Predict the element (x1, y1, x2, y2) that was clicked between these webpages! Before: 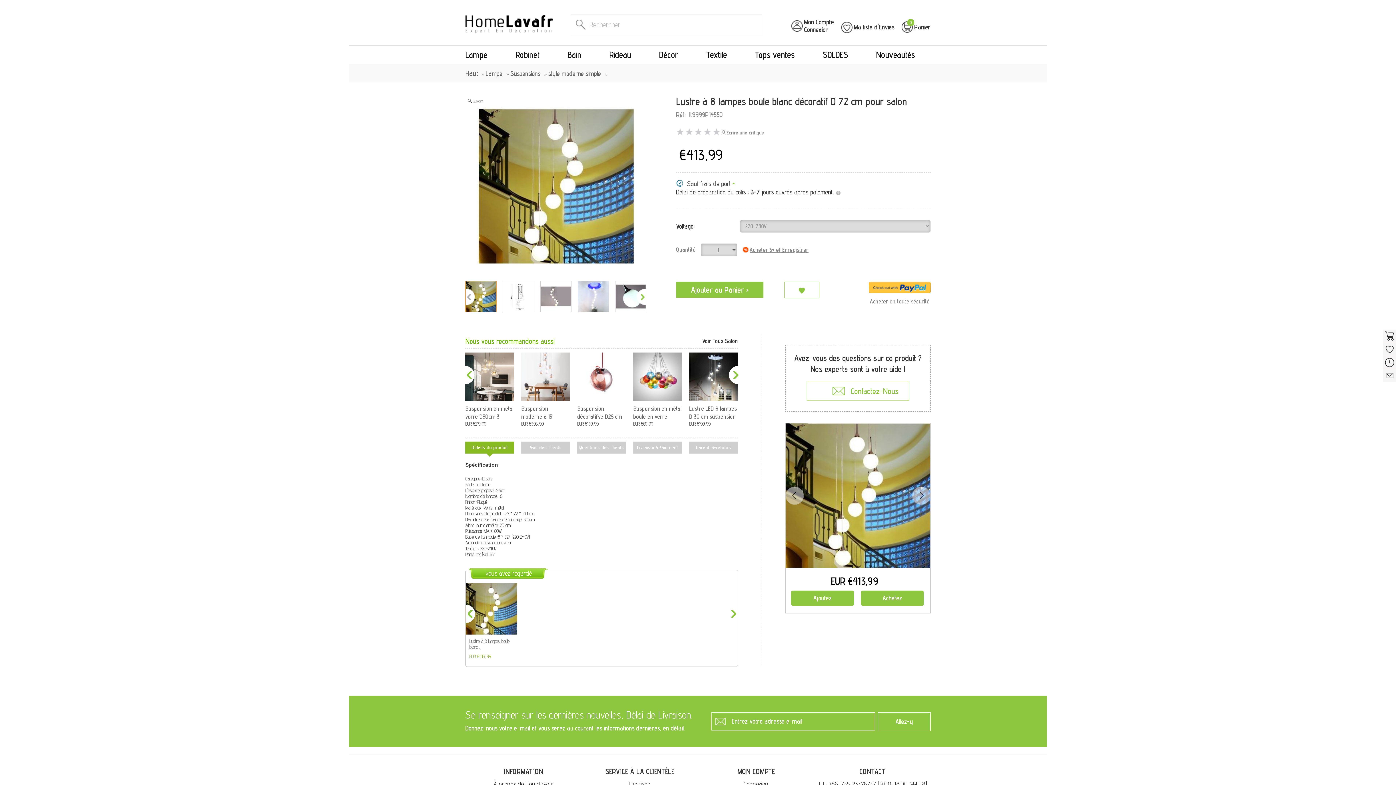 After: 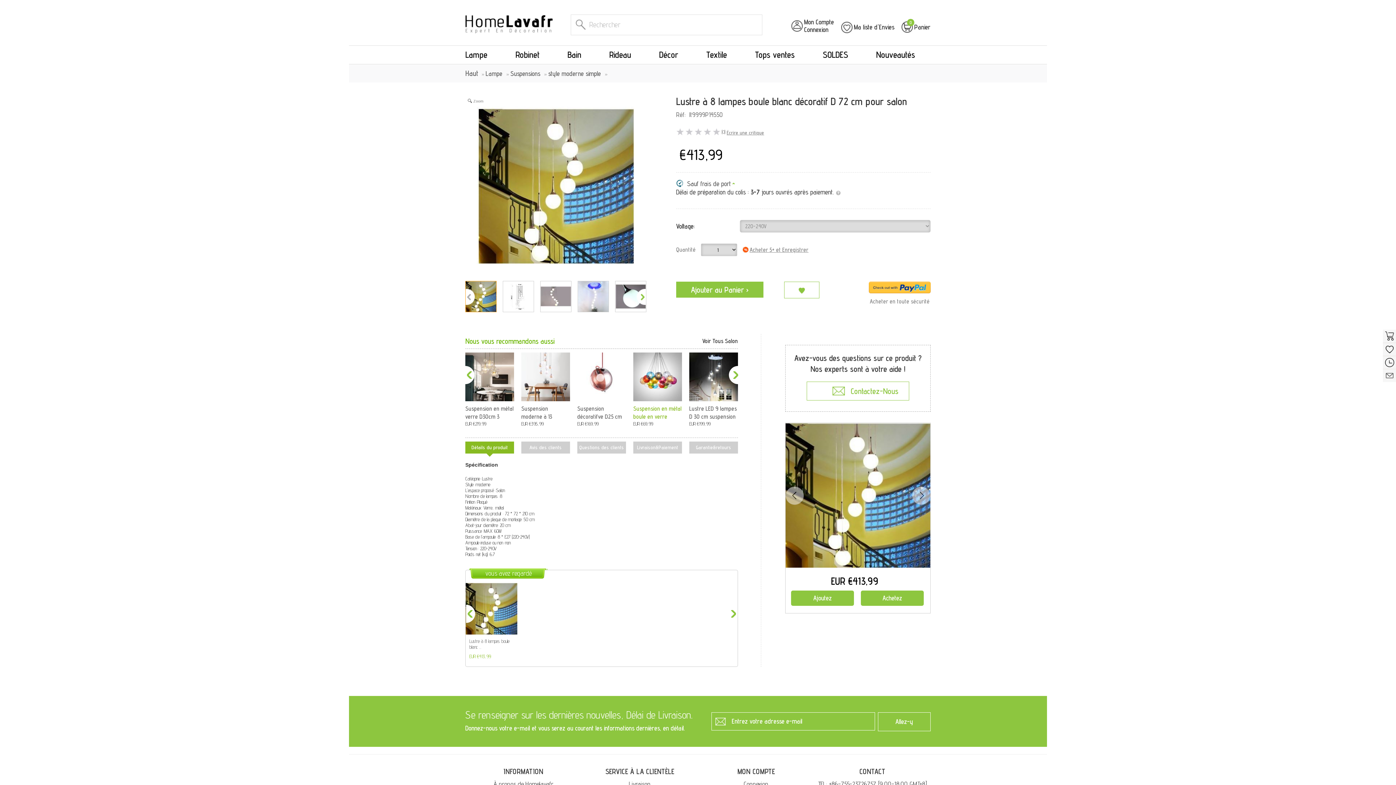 Action: bbox: (633, 352, 682, 421) label: Suspension en métal boule en verre coloré D12c...